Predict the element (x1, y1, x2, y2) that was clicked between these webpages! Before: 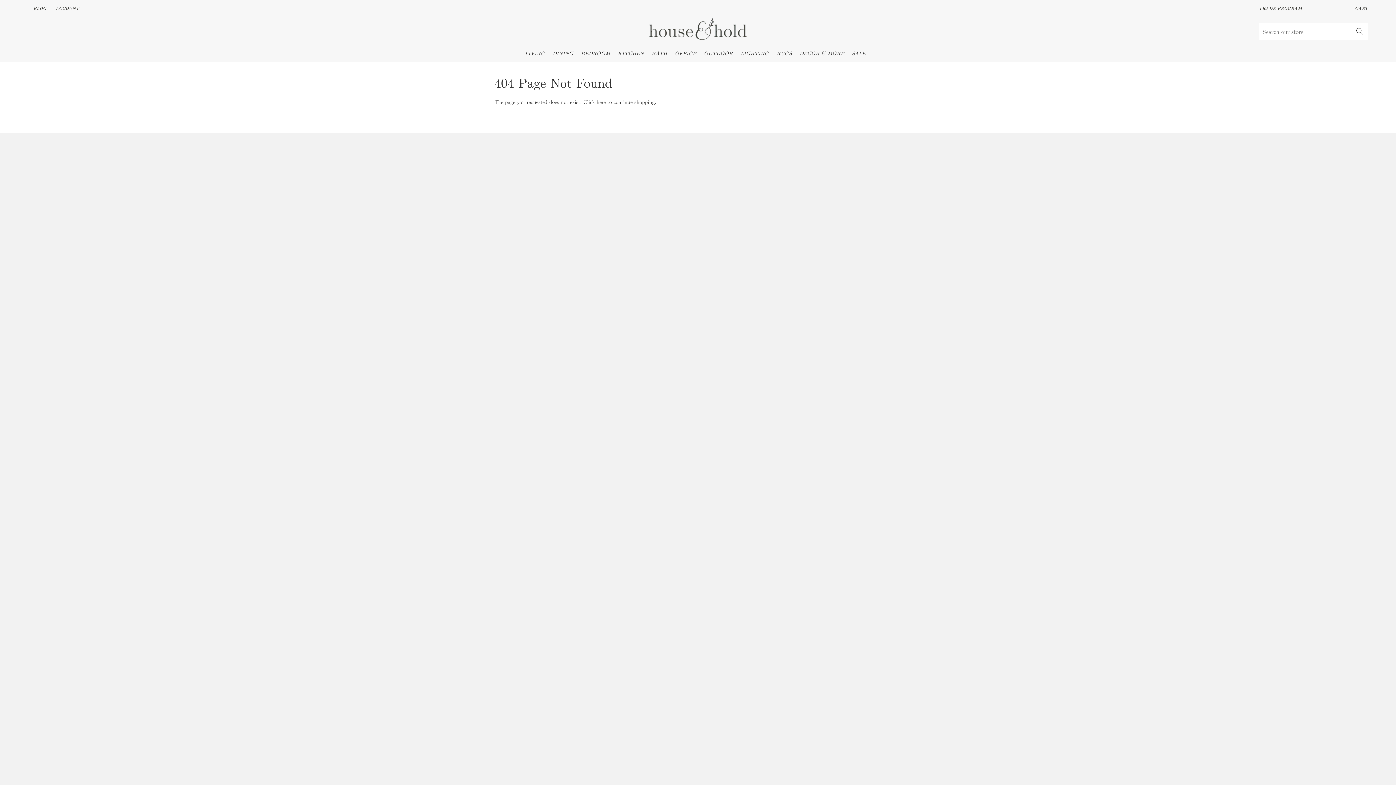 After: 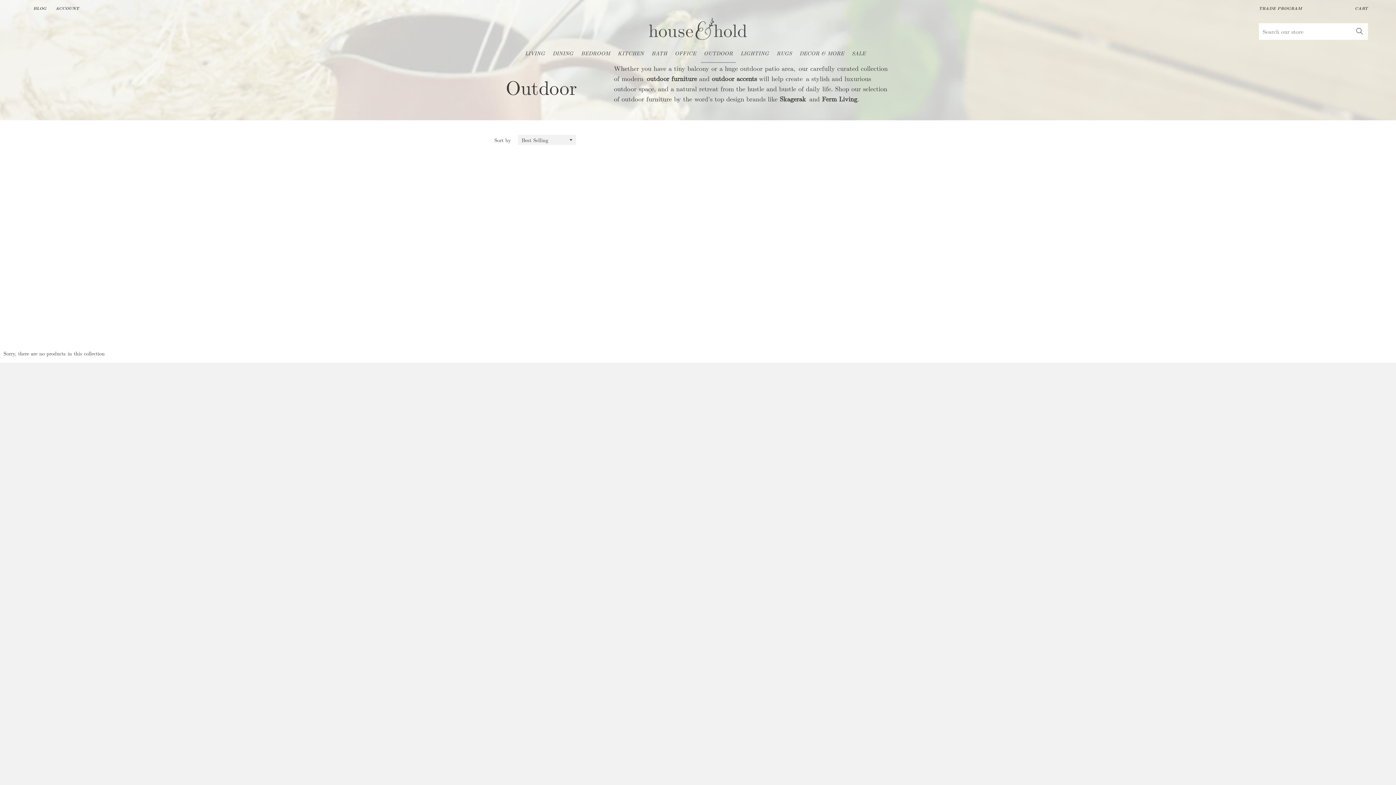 Action: label: OUTDOOR bbox: (701, 47, 736, 59)